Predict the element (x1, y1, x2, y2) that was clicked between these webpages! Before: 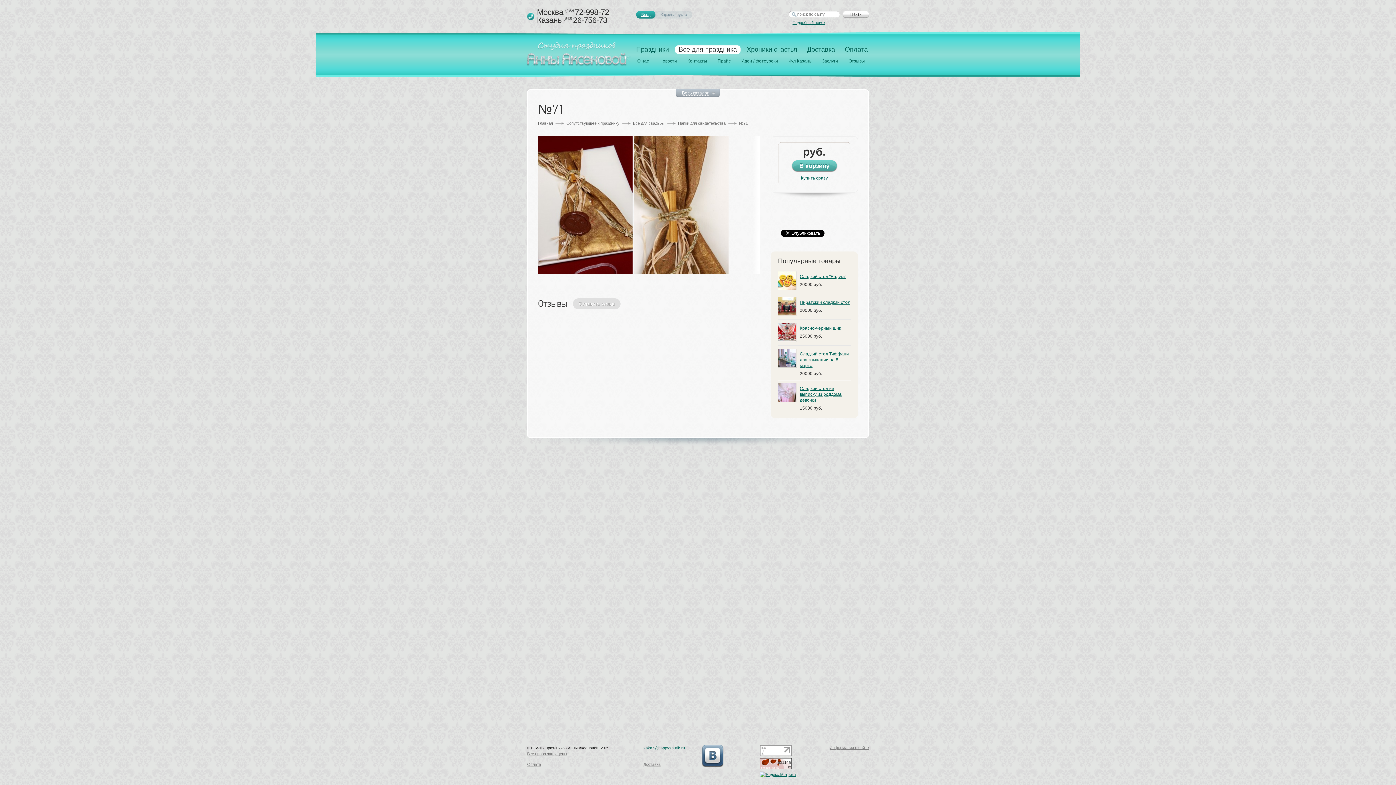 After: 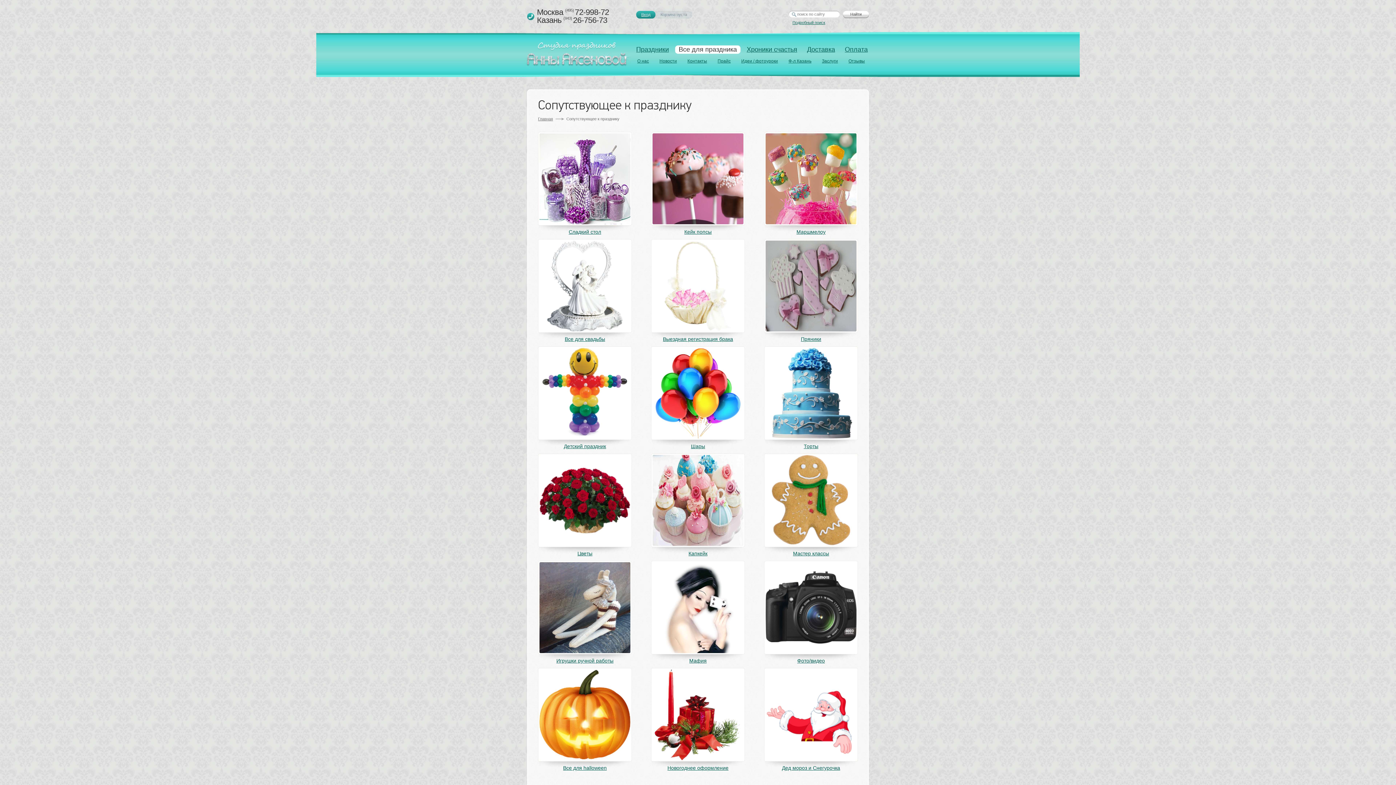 Action: label: Сопутствующее к празднику bbox: (566, 121, 619, 125)